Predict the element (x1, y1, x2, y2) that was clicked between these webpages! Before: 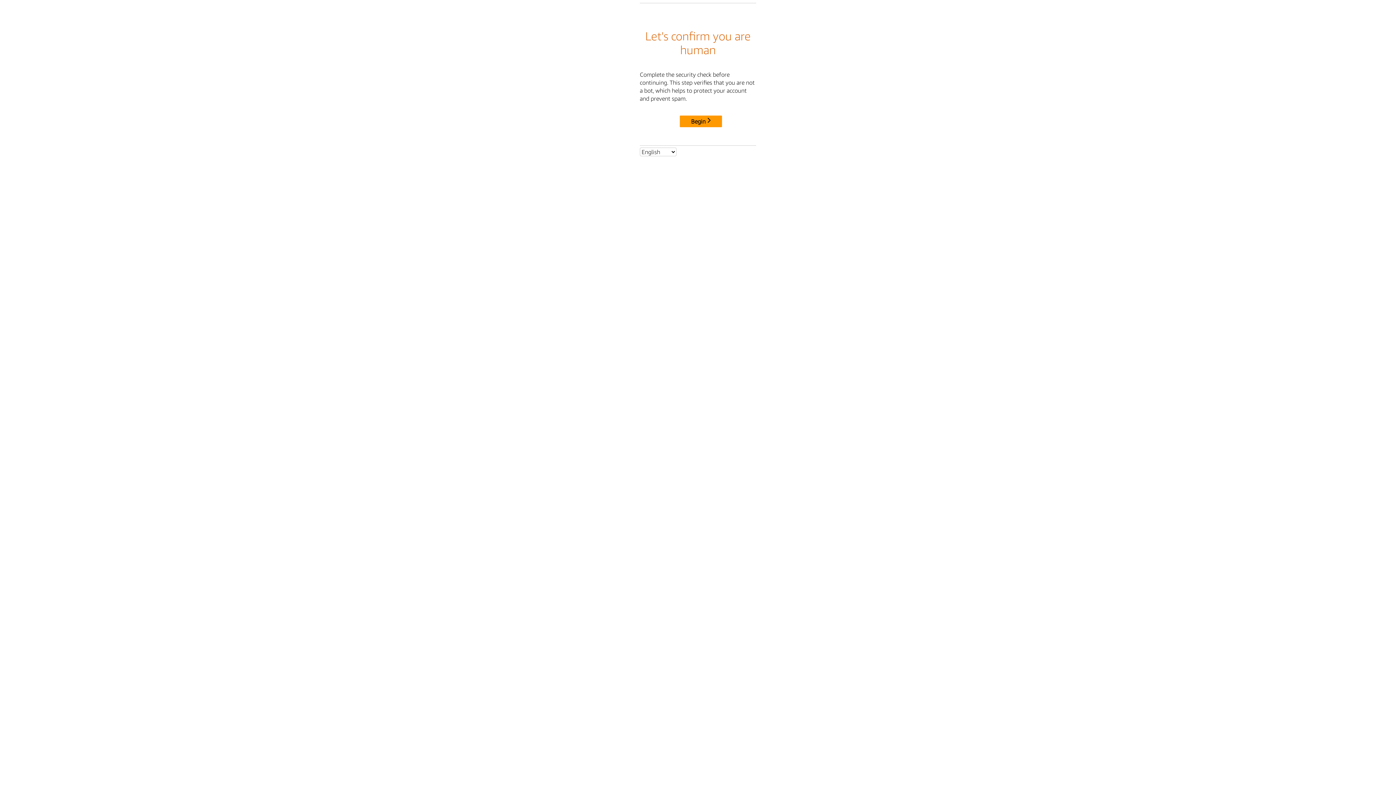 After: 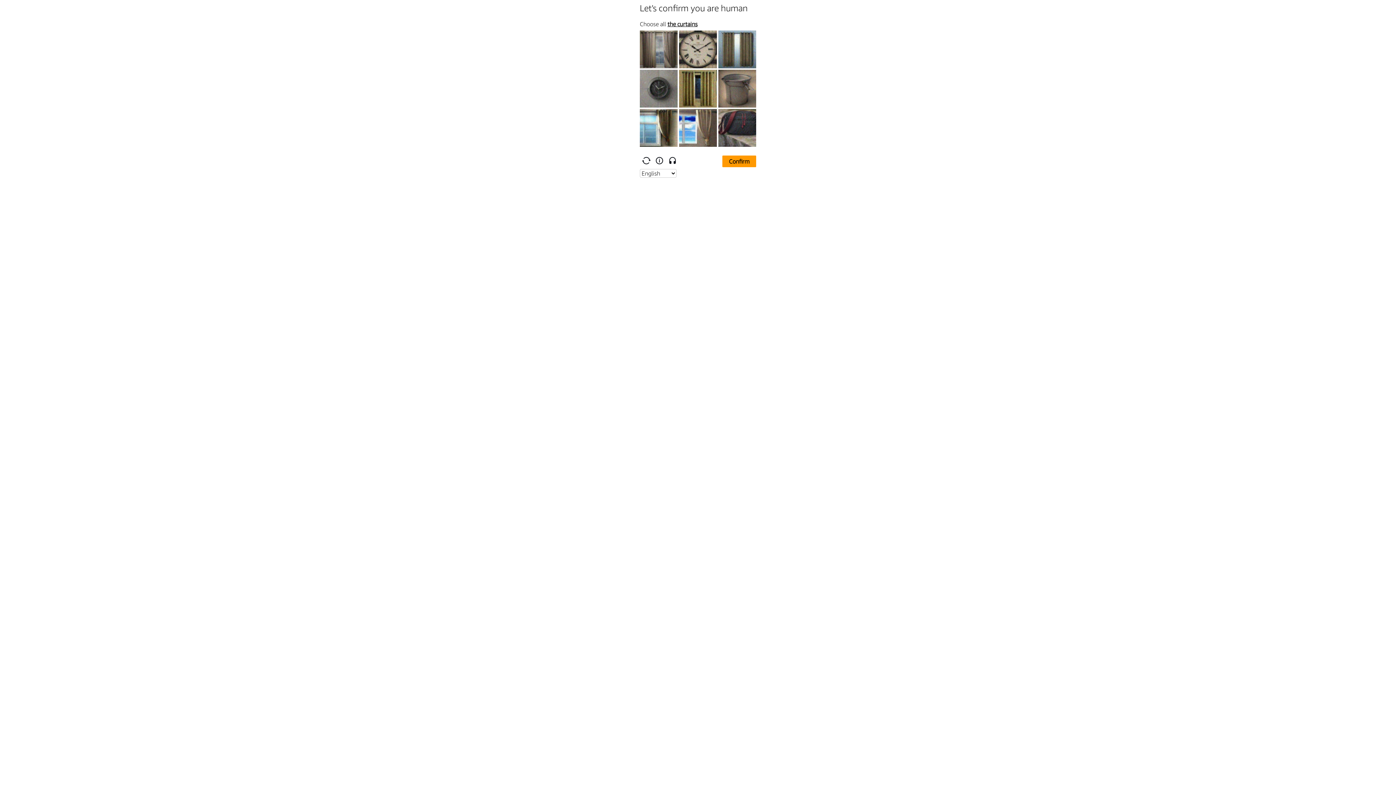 Action: label: Begin bbox: (680, 115, 722, 127)